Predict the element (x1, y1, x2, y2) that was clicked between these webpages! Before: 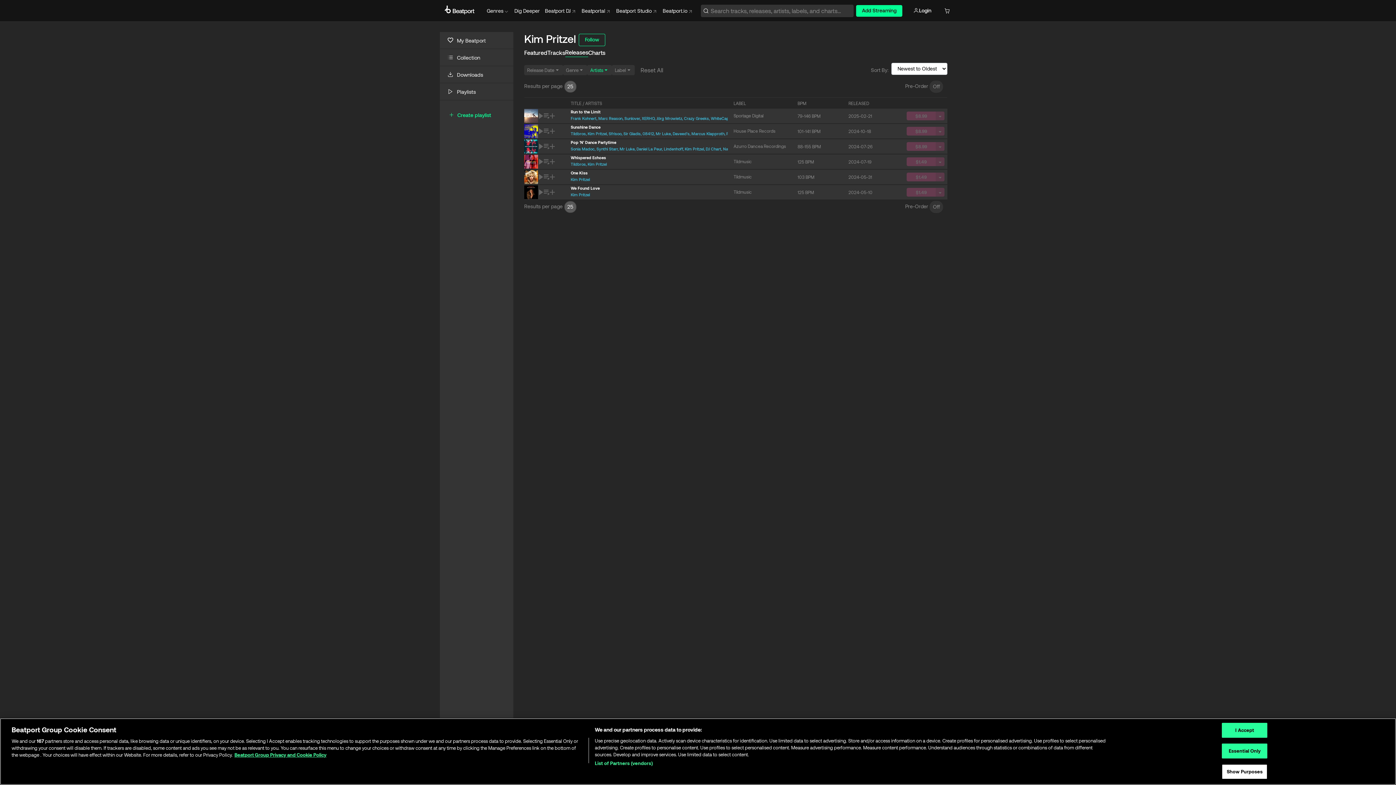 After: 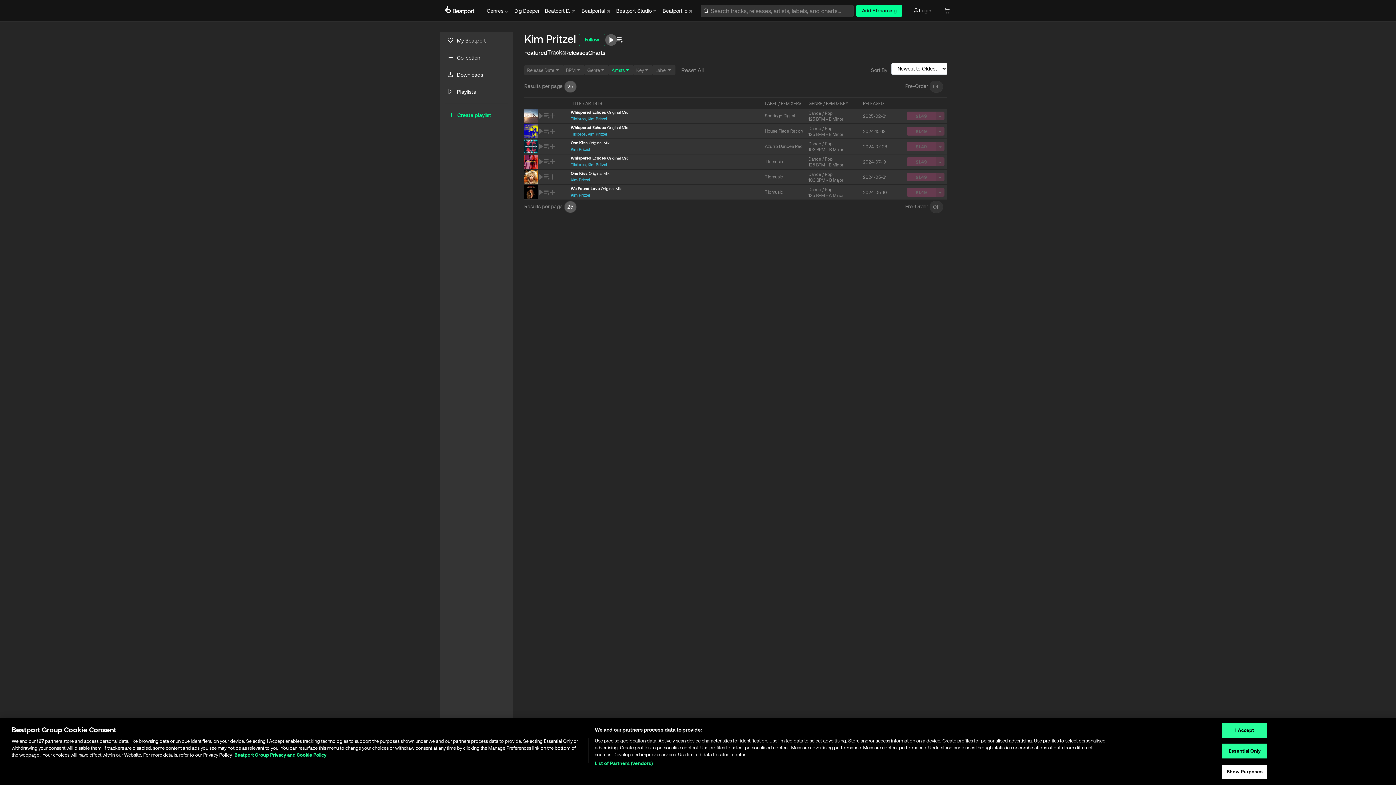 Action: label: Tracks bbox: (547, 48, 565, 55)